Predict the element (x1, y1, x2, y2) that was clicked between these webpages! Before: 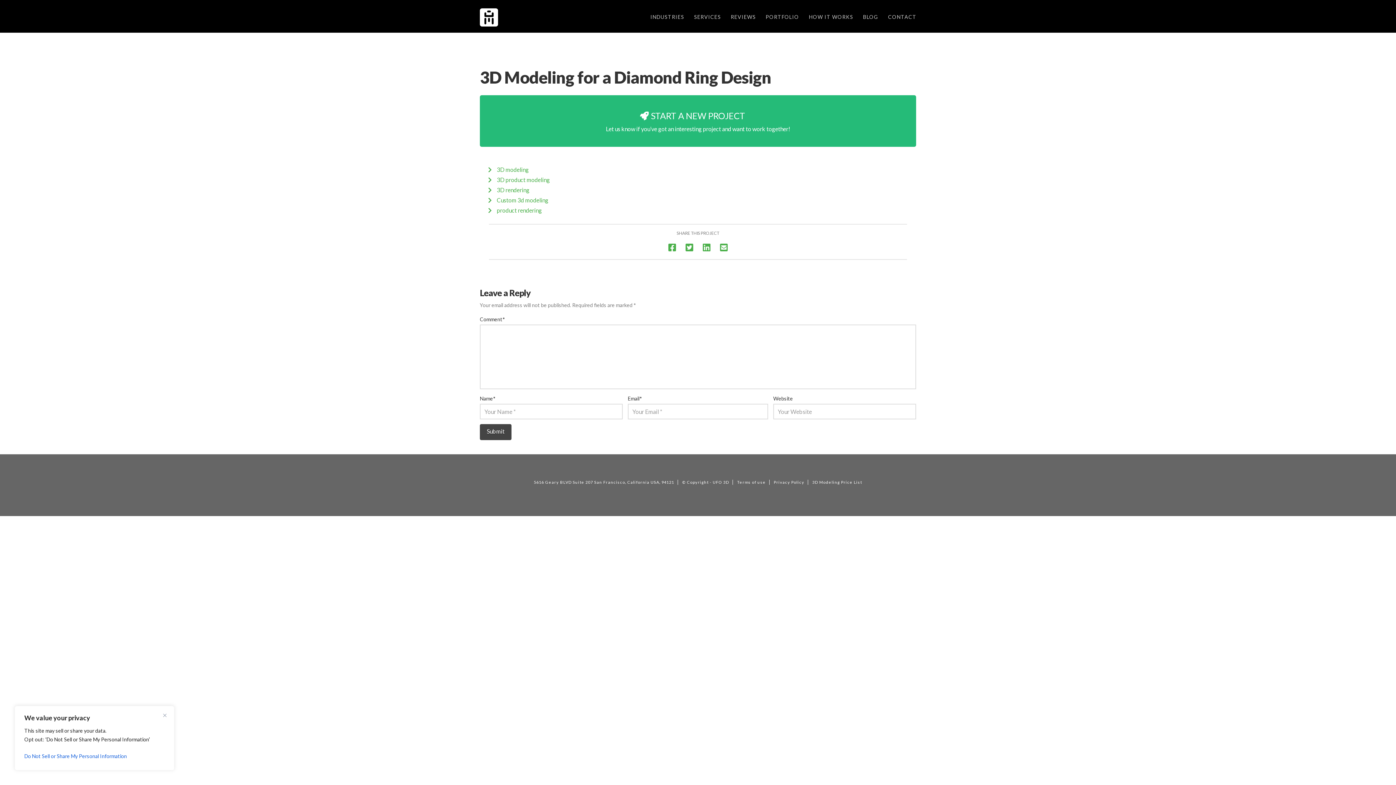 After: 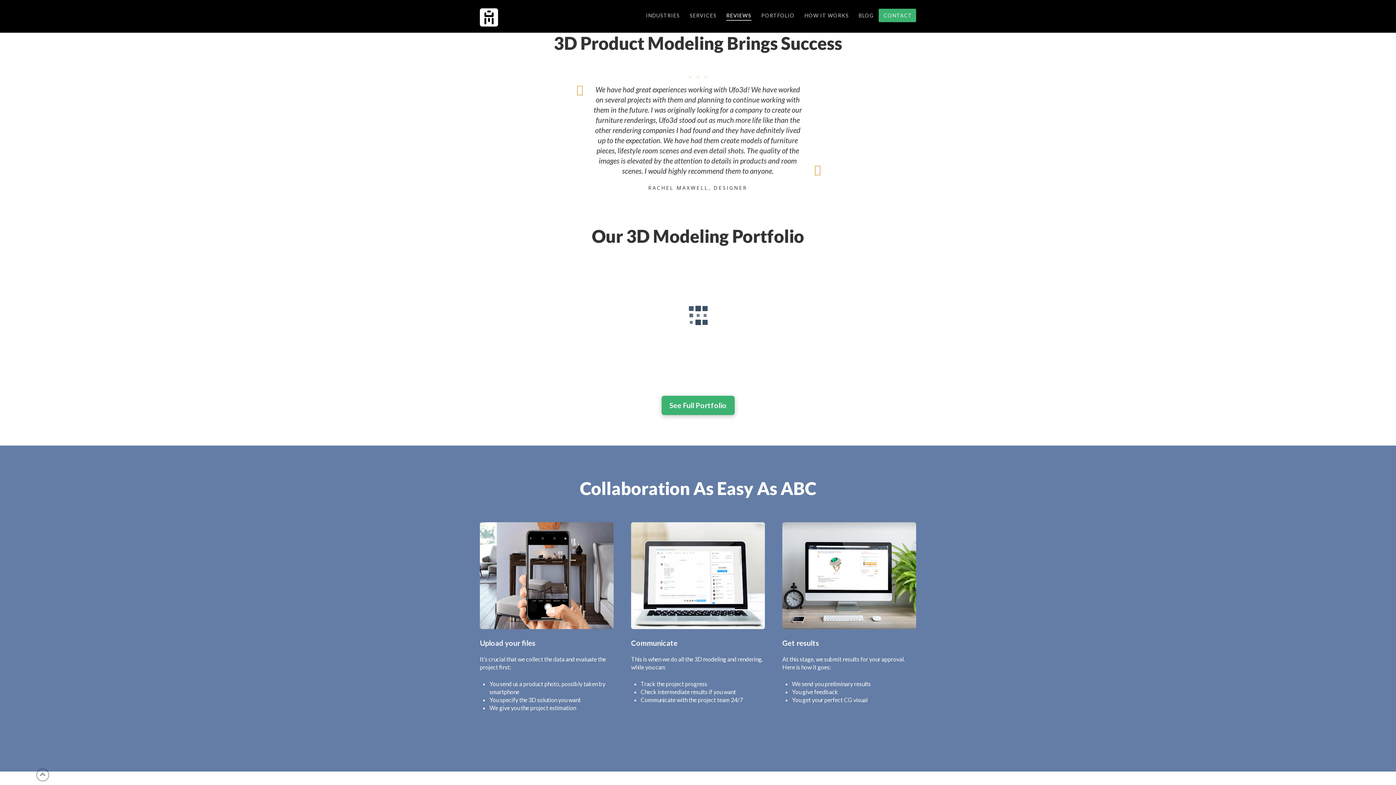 Action: bbox: (725, 0, 760, 21) label: REVIEWS